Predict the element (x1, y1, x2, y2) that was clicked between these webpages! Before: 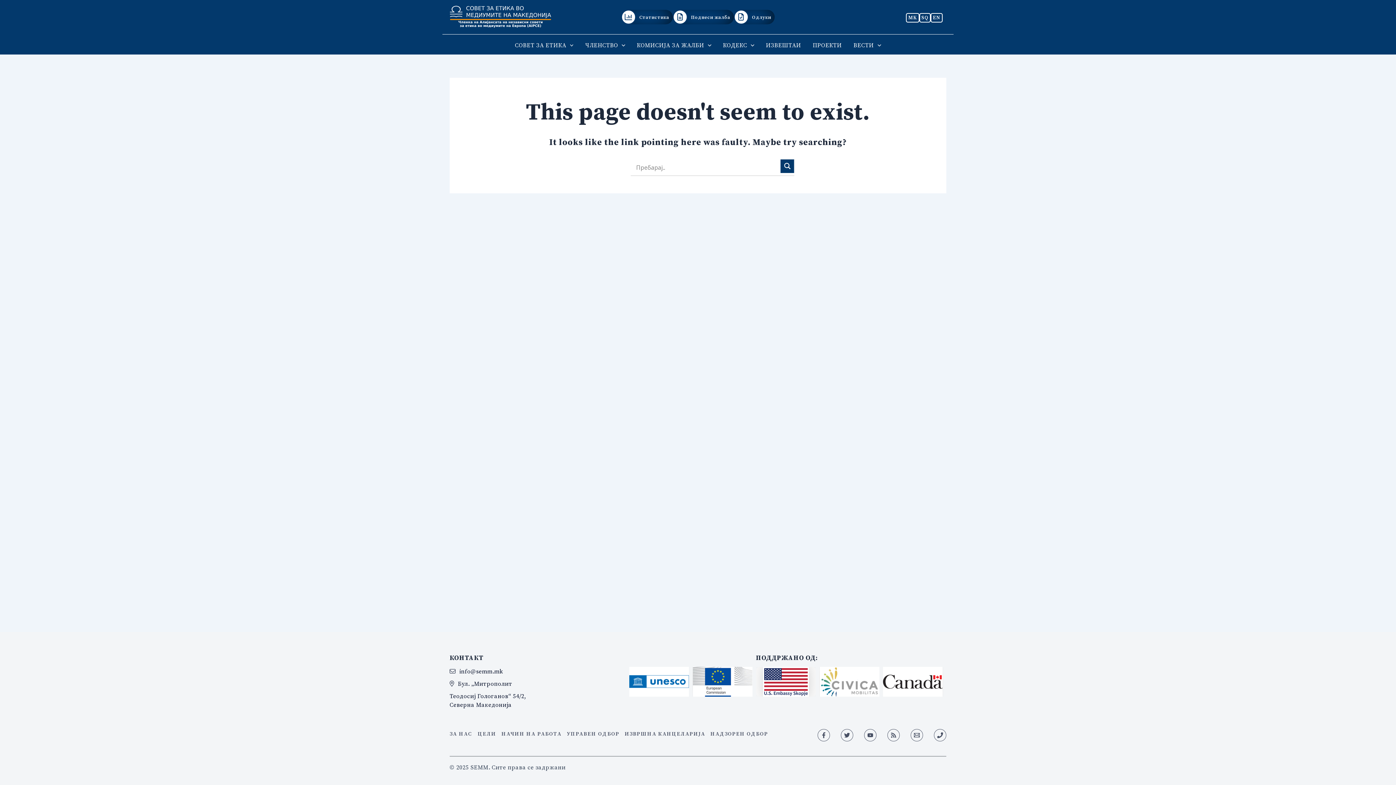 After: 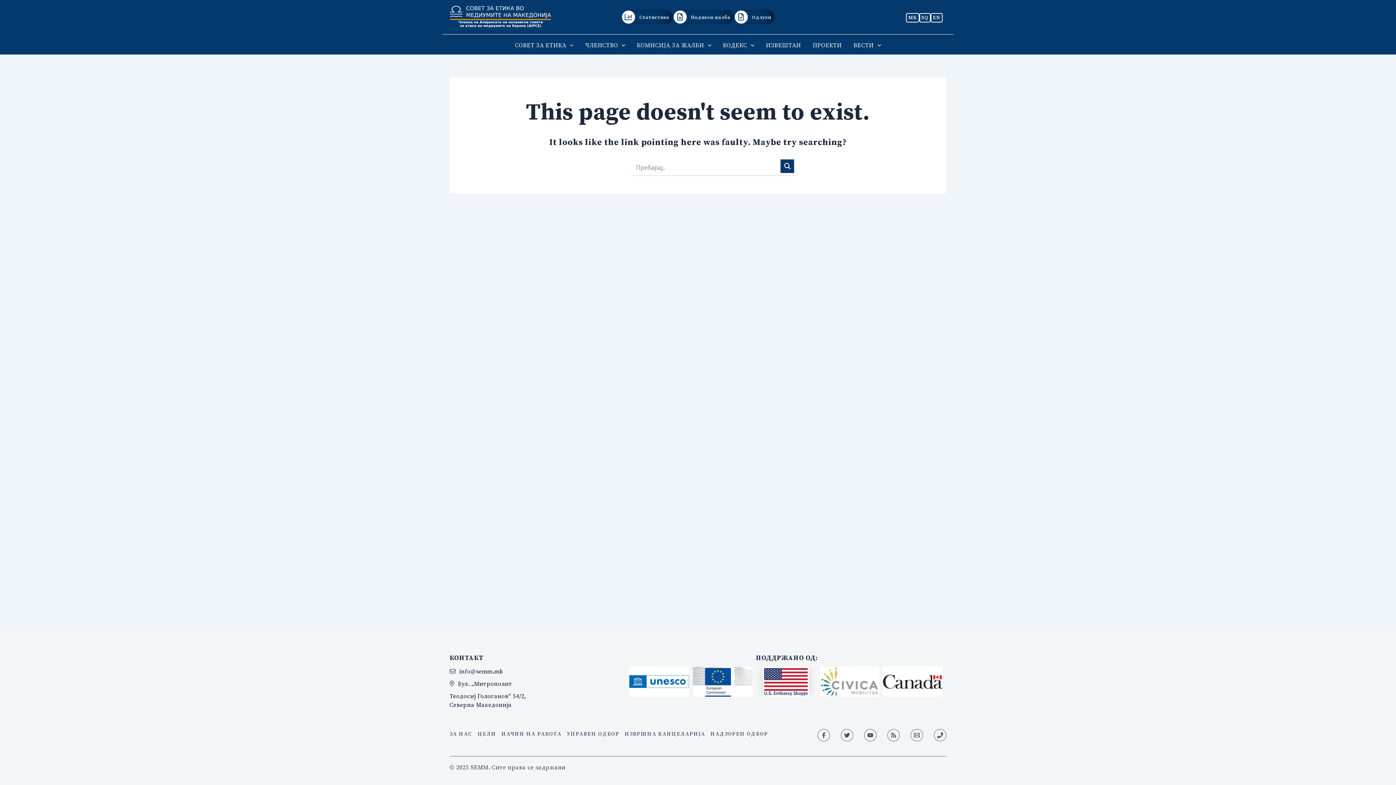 Action: label: Phone 1 bbox: (934, 729, 946, 741)